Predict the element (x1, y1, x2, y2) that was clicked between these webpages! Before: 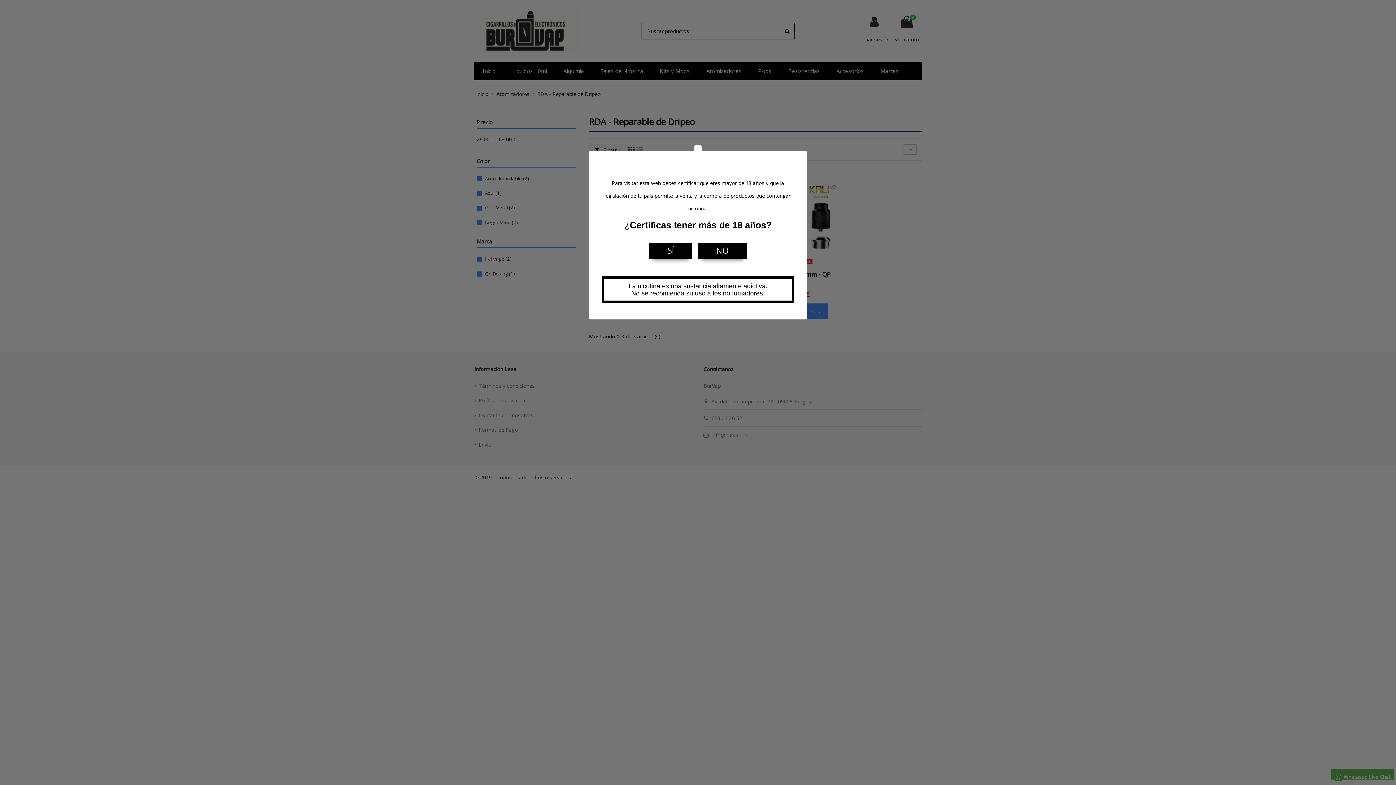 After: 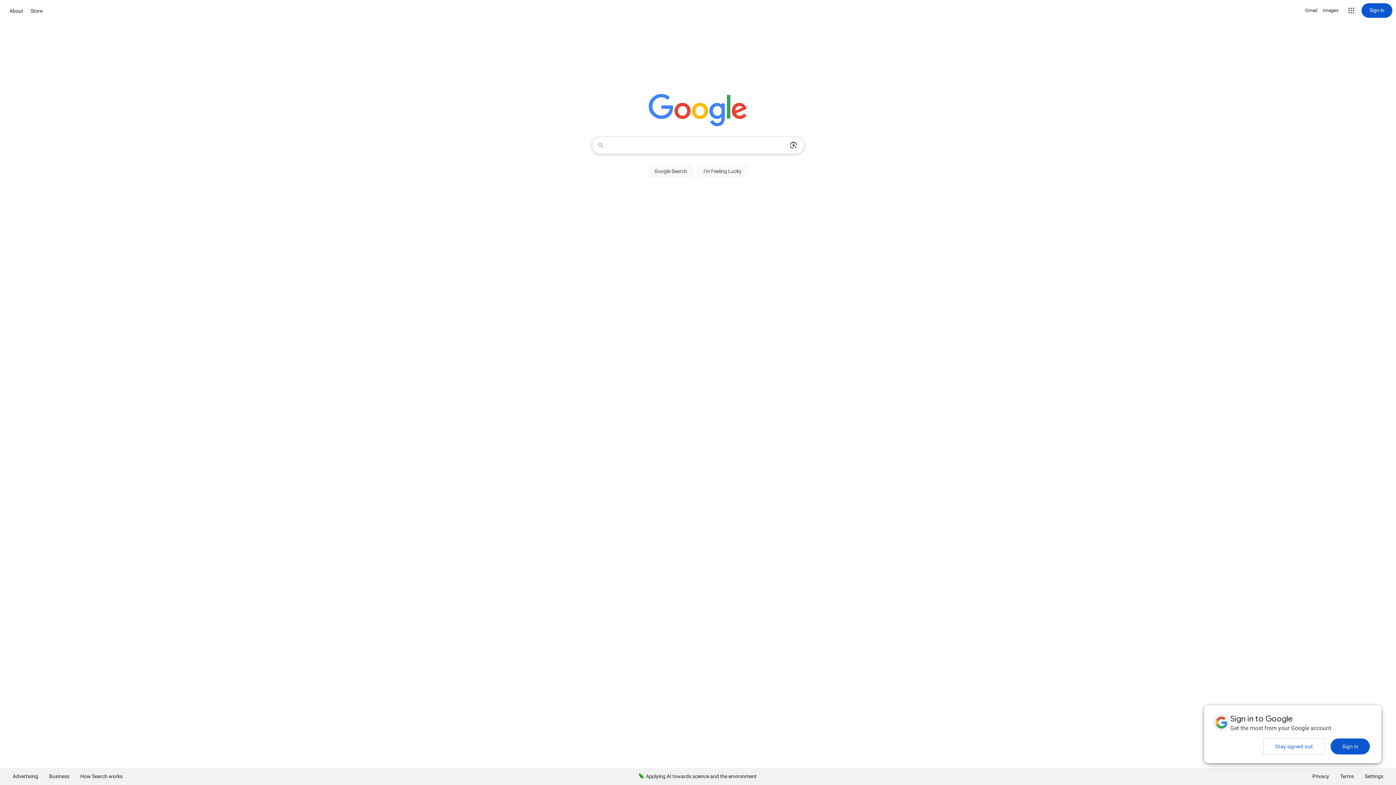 Action: bbox: (698, 243, 746, 259) label: NO